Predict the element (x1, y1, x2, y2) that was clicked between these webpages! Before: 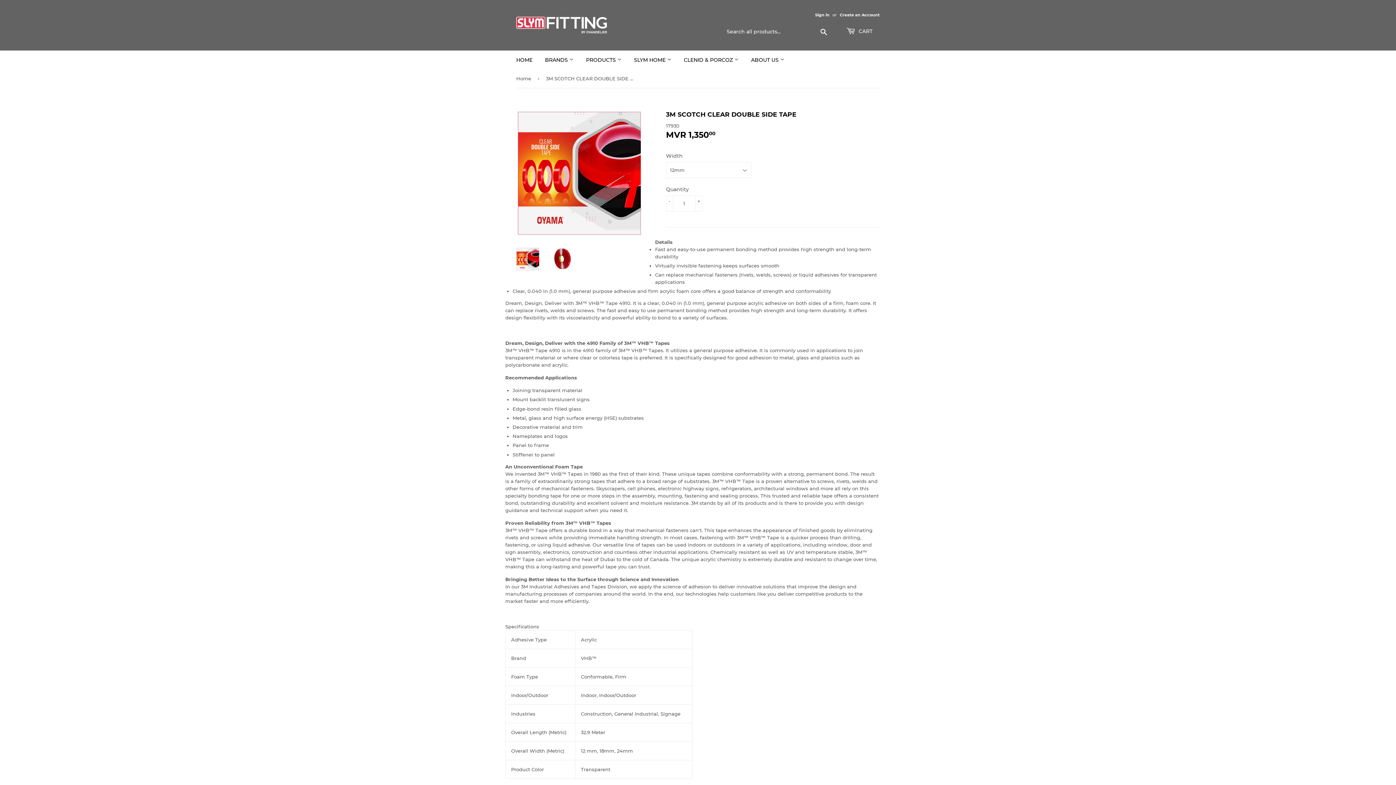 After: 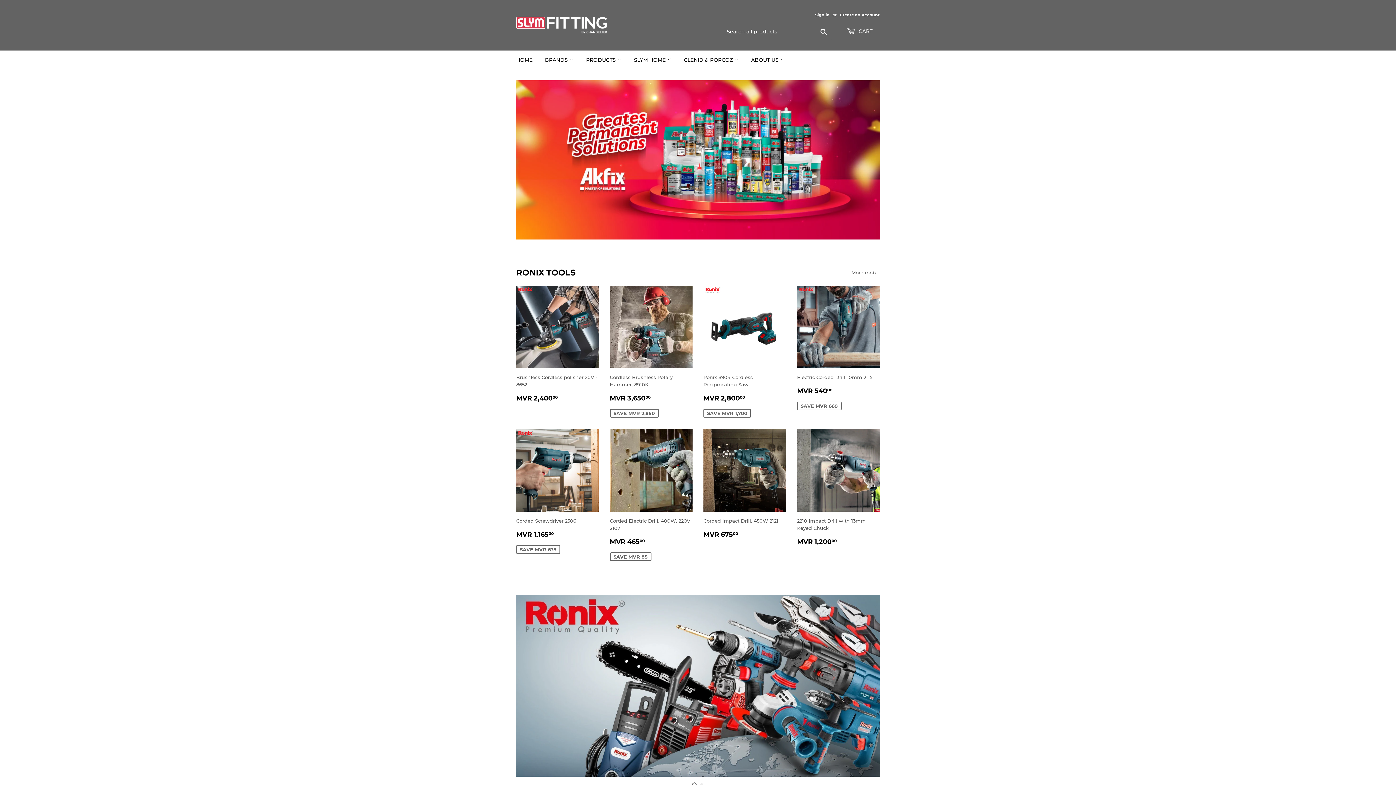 Action: bbox: (516, 69, 533, 87) label: Home